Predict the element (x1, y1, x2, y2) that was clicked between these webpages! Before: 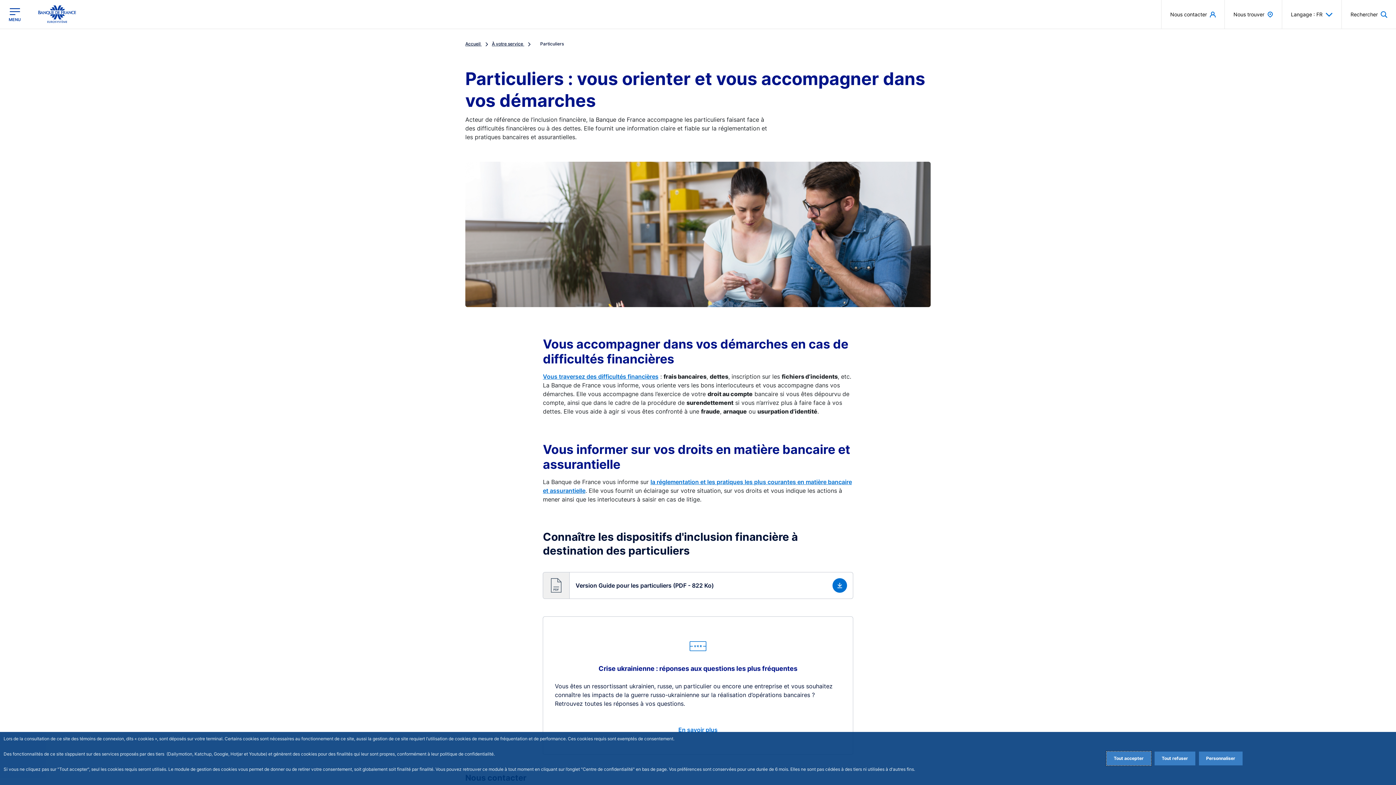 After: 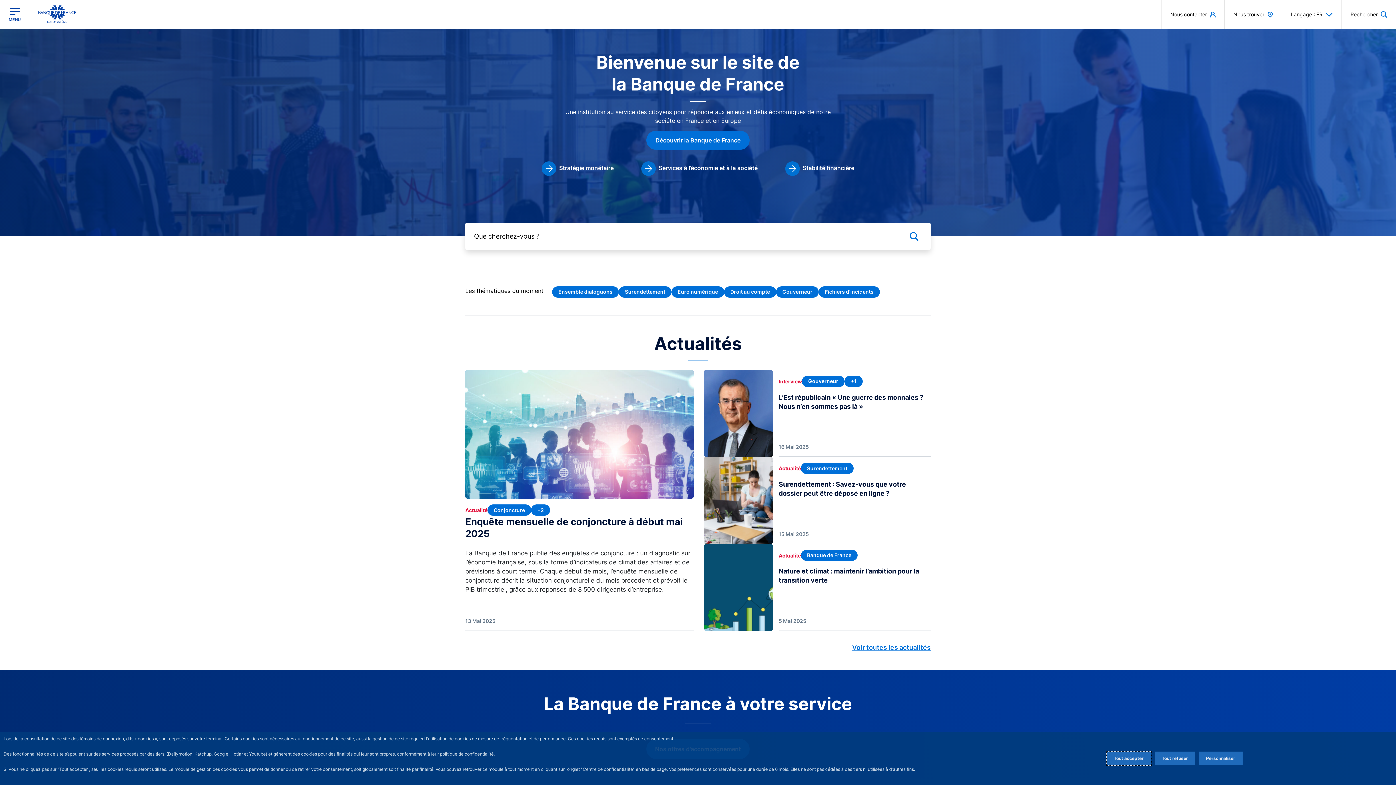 Action: bbox: (38, 5, 76, 23)